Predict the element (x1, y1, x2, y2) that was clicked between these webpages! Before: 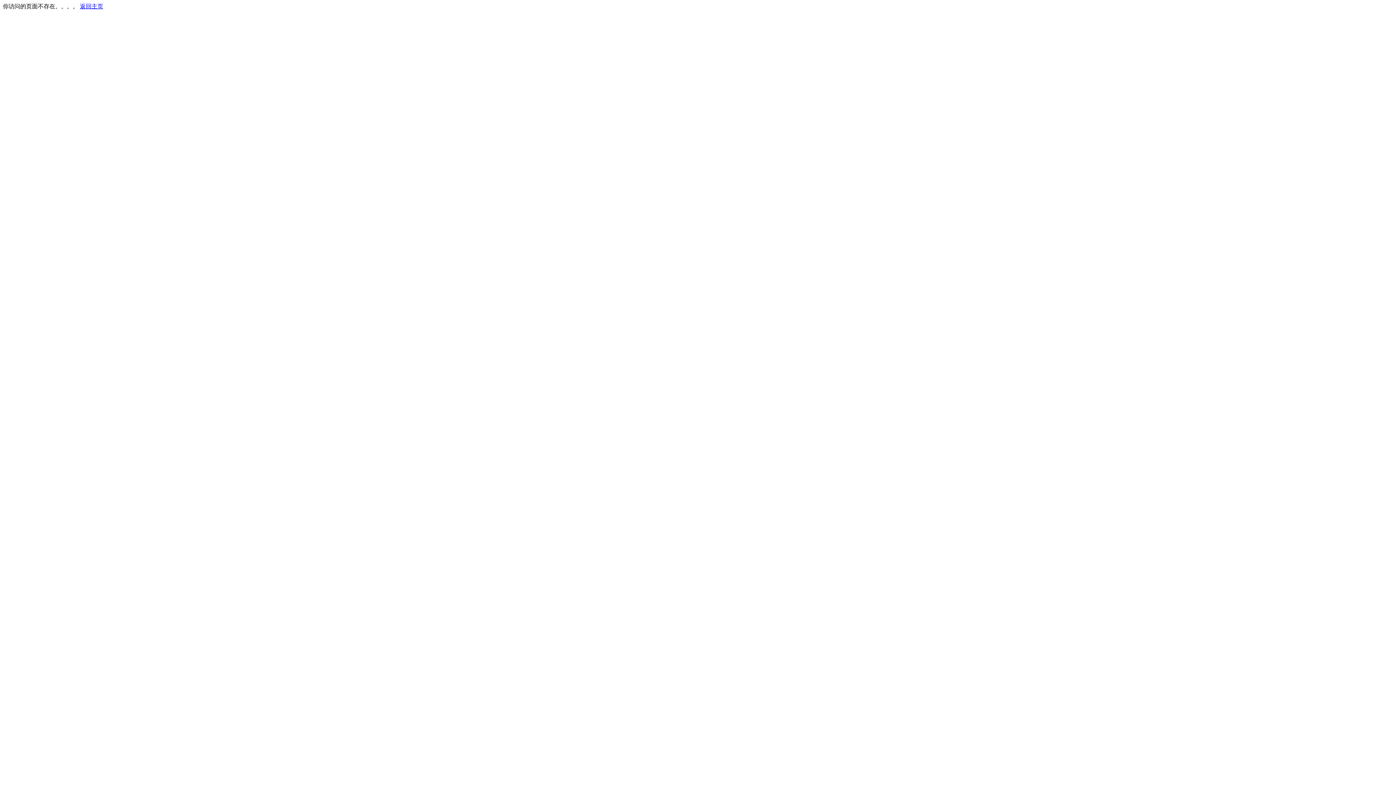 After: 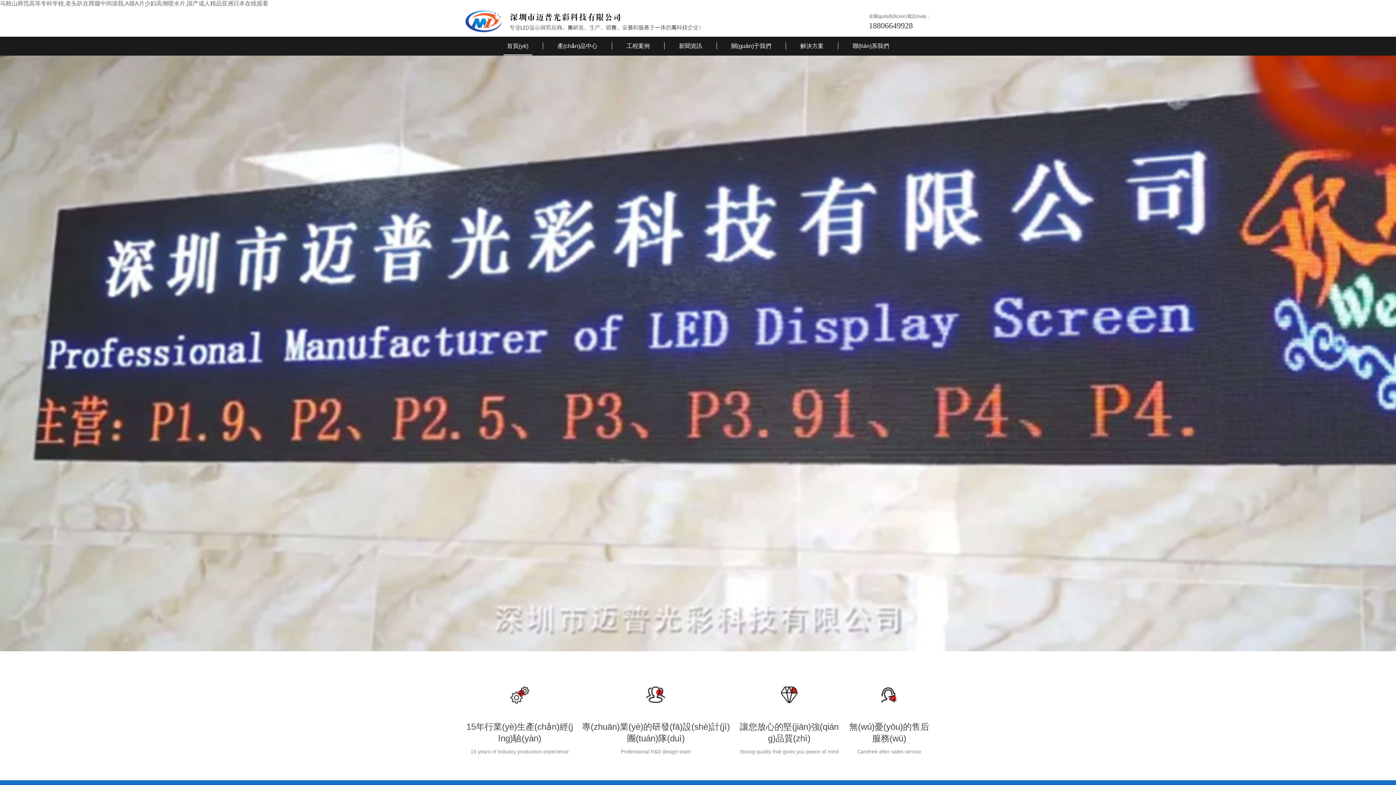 Action: label: 返回主页 bbox: (80, 3, 103, 9)